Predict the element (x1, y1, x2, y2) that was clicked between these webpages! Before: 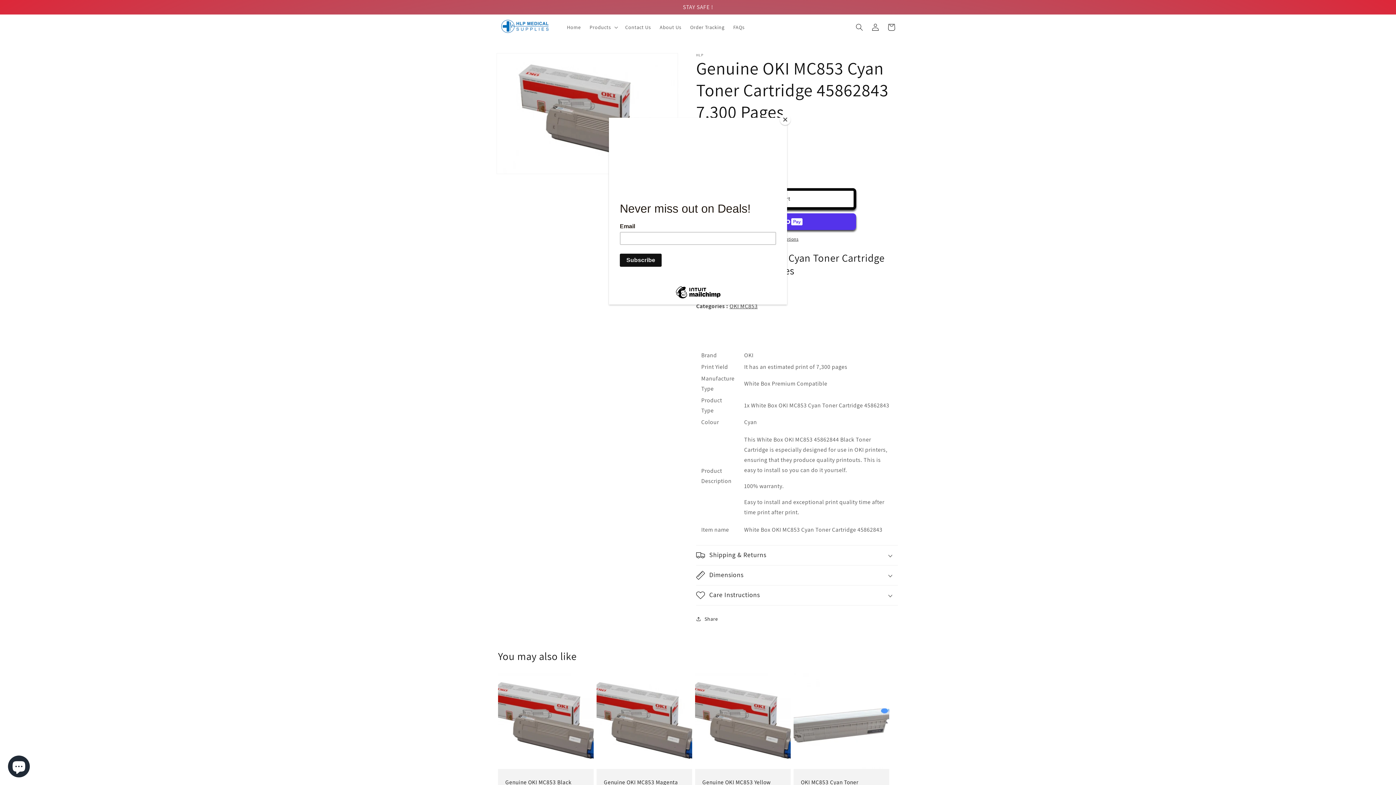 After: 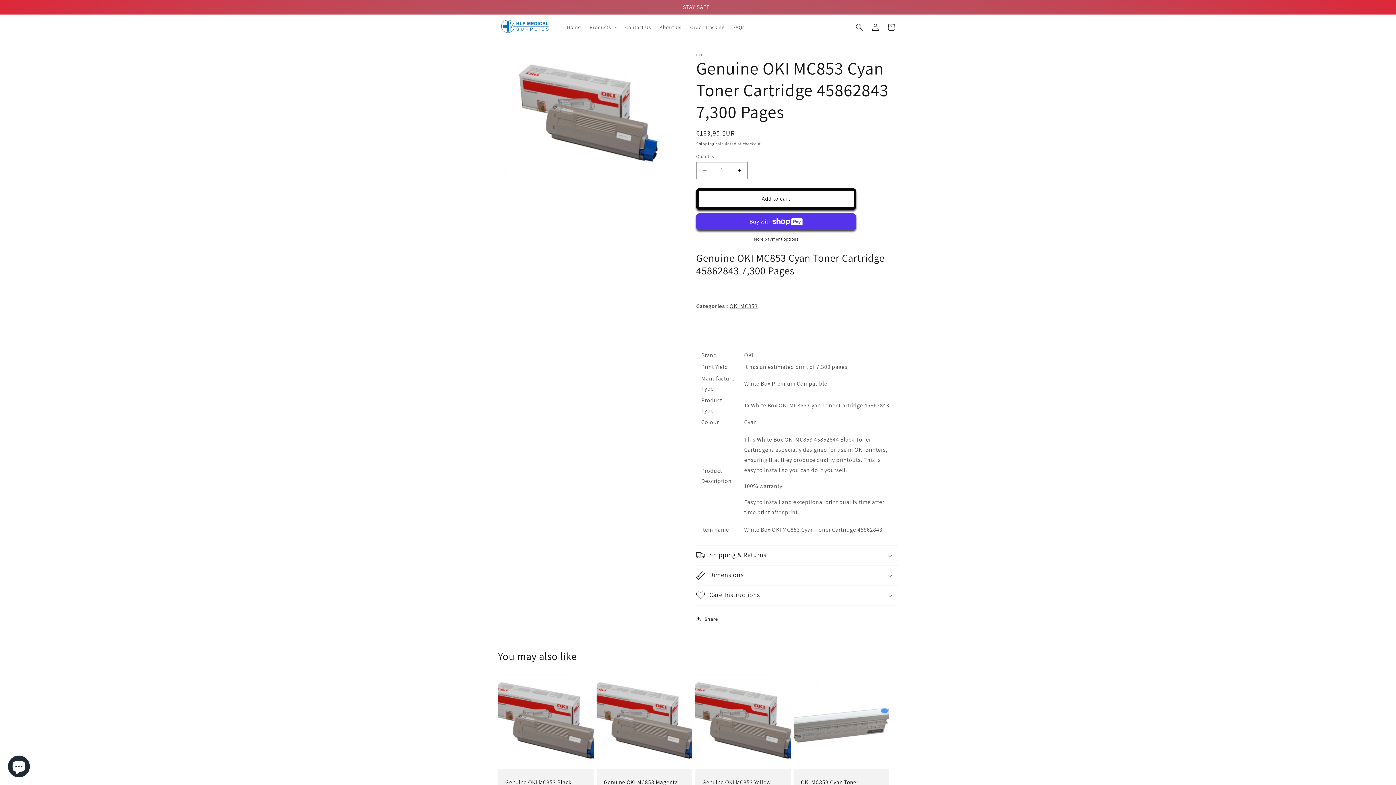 Action: label: Close bbox: (780, 114, 790, 125)